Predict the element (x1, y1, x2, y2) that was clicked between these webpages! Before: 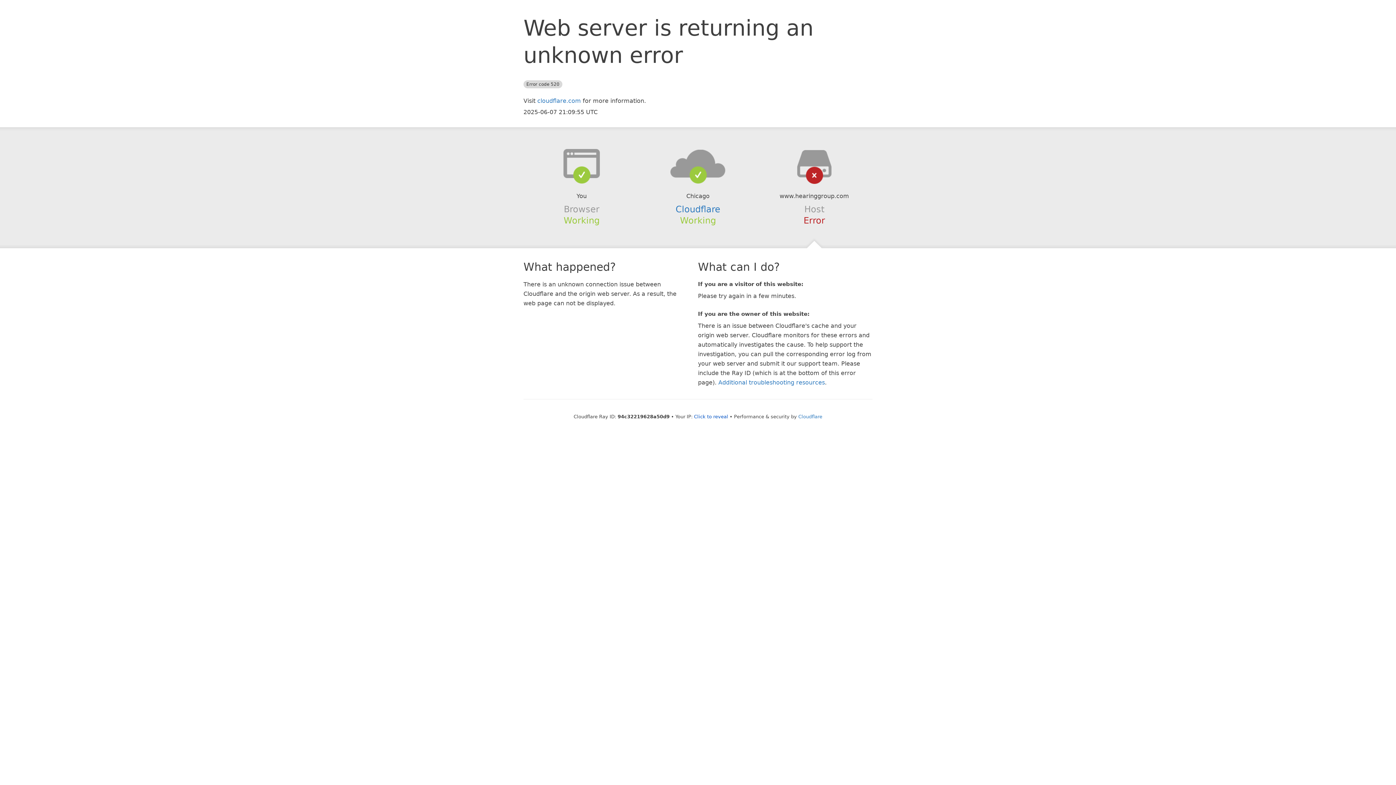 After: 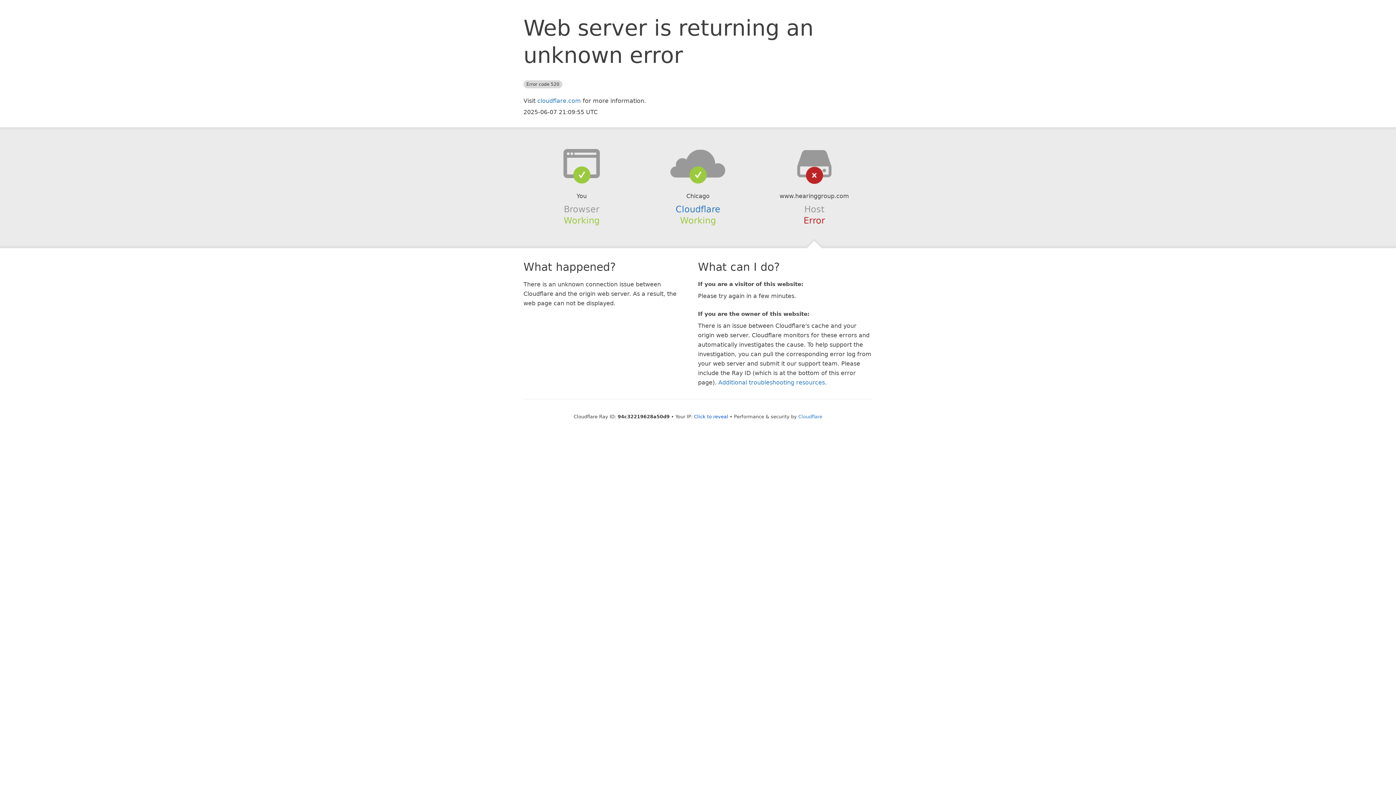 Action: bbox: (639, 148, 756, 178)